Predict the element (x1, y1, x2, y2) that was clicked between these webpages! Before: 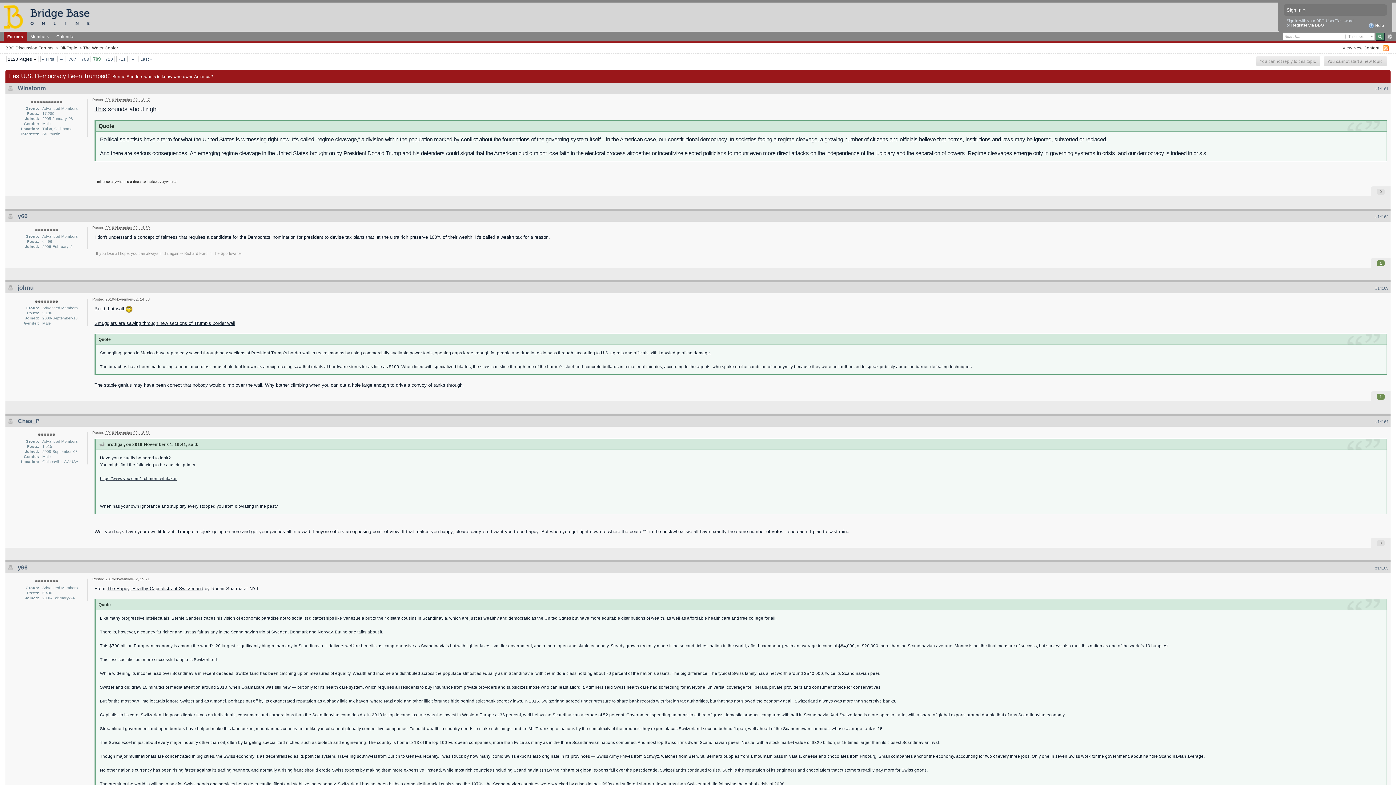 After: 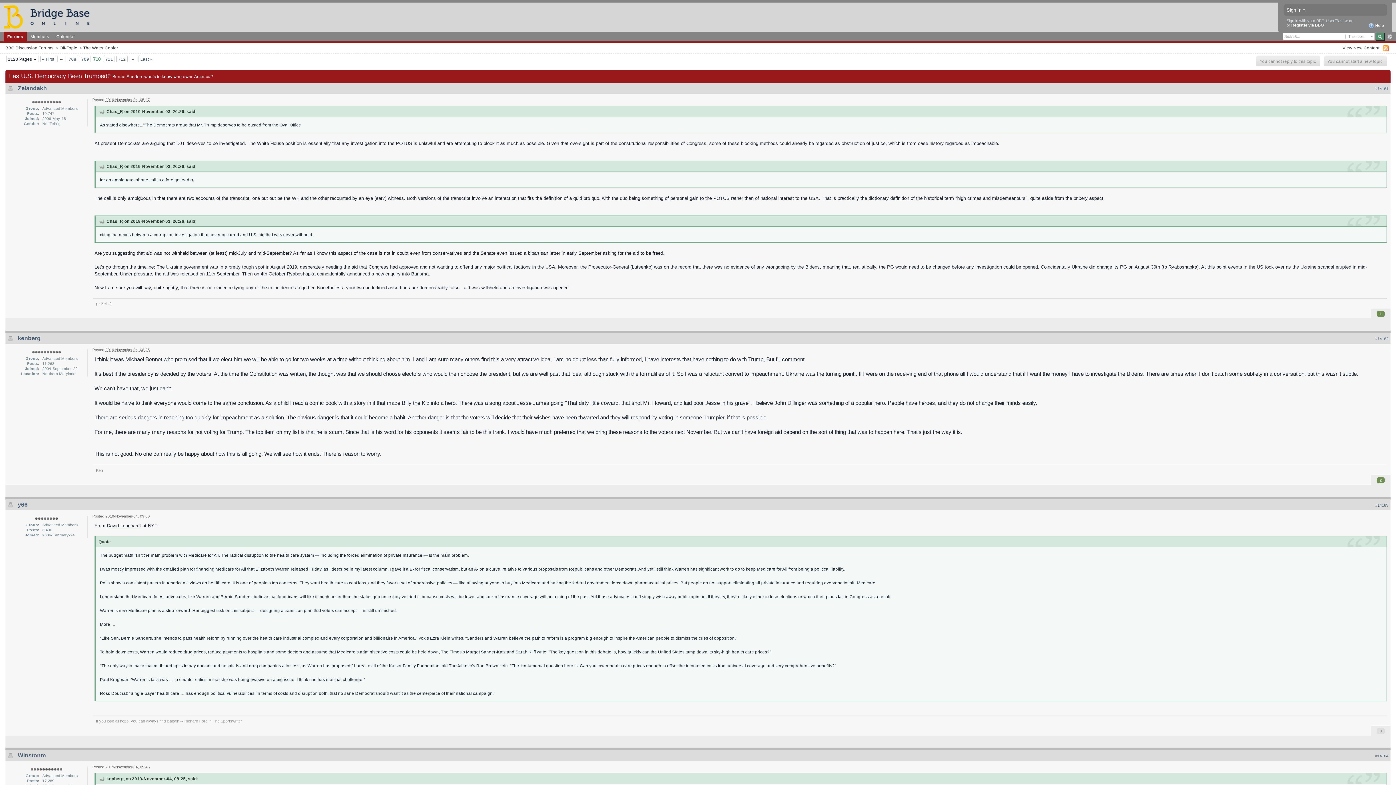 Action: bbox: (104, 56, 114, 61) label: 710